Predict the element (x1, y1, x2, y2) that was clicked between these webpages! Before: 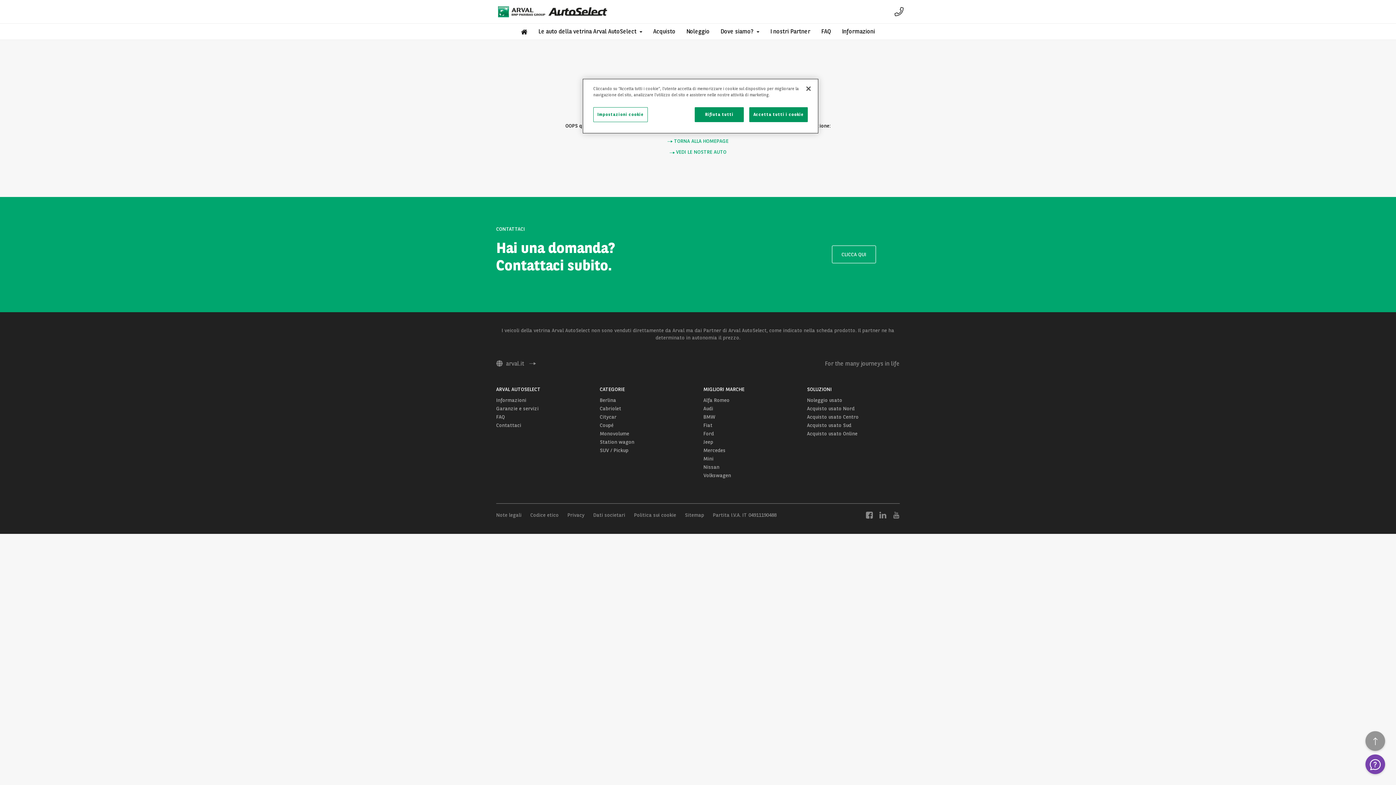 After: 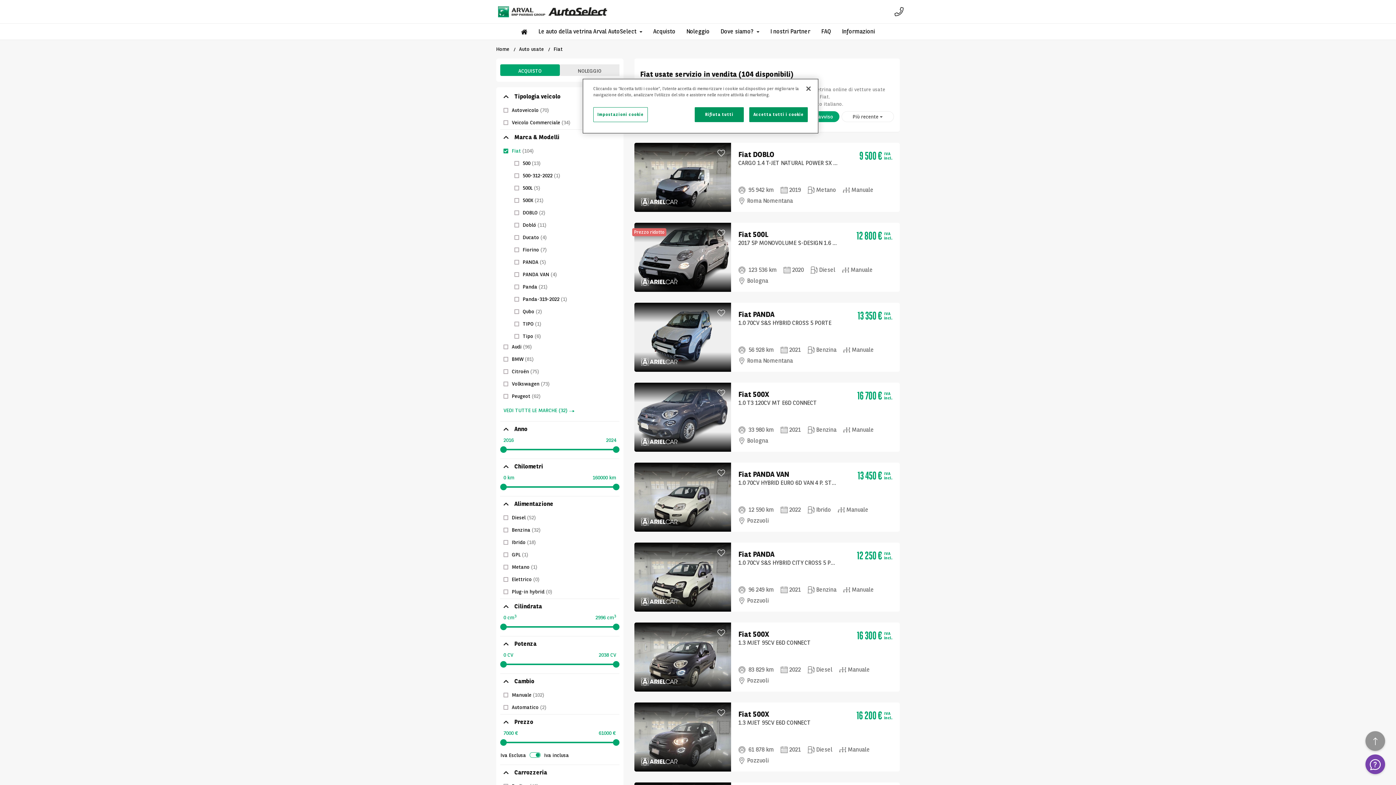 Action: label: Fiat bbox: (703, 422, 712, 428)